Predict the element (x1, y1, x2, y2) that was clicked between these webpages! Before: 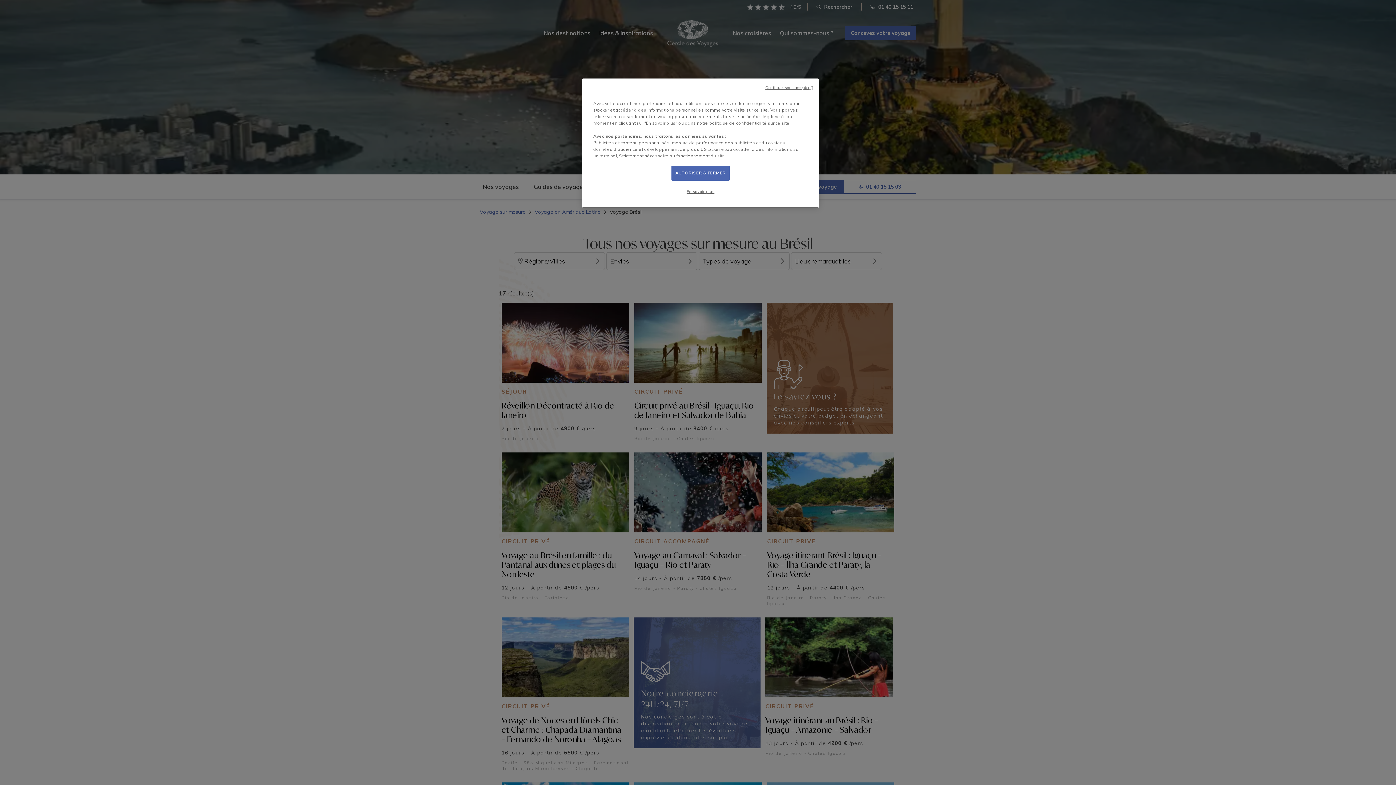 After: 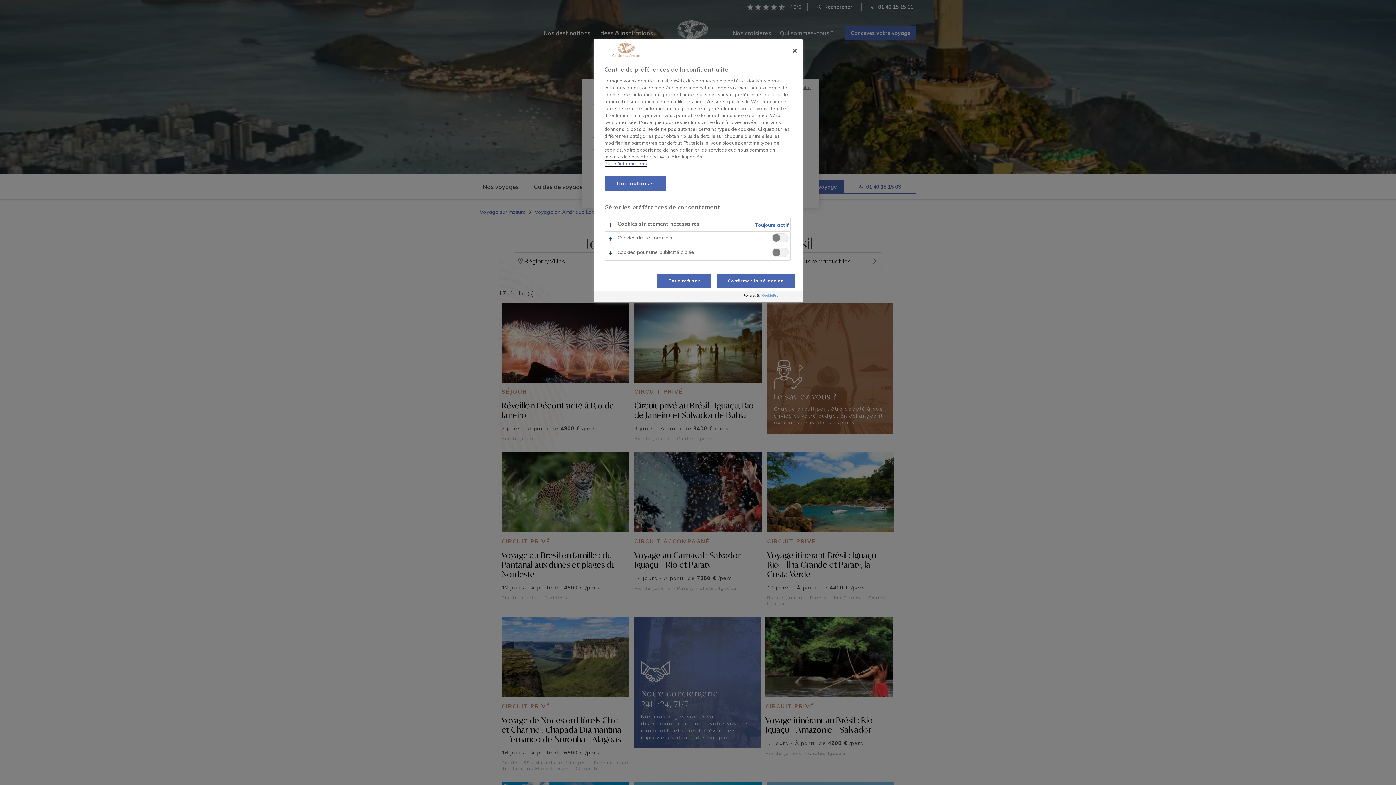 Action: label: En savoir plus bbox: (671, 195, 729, 210)